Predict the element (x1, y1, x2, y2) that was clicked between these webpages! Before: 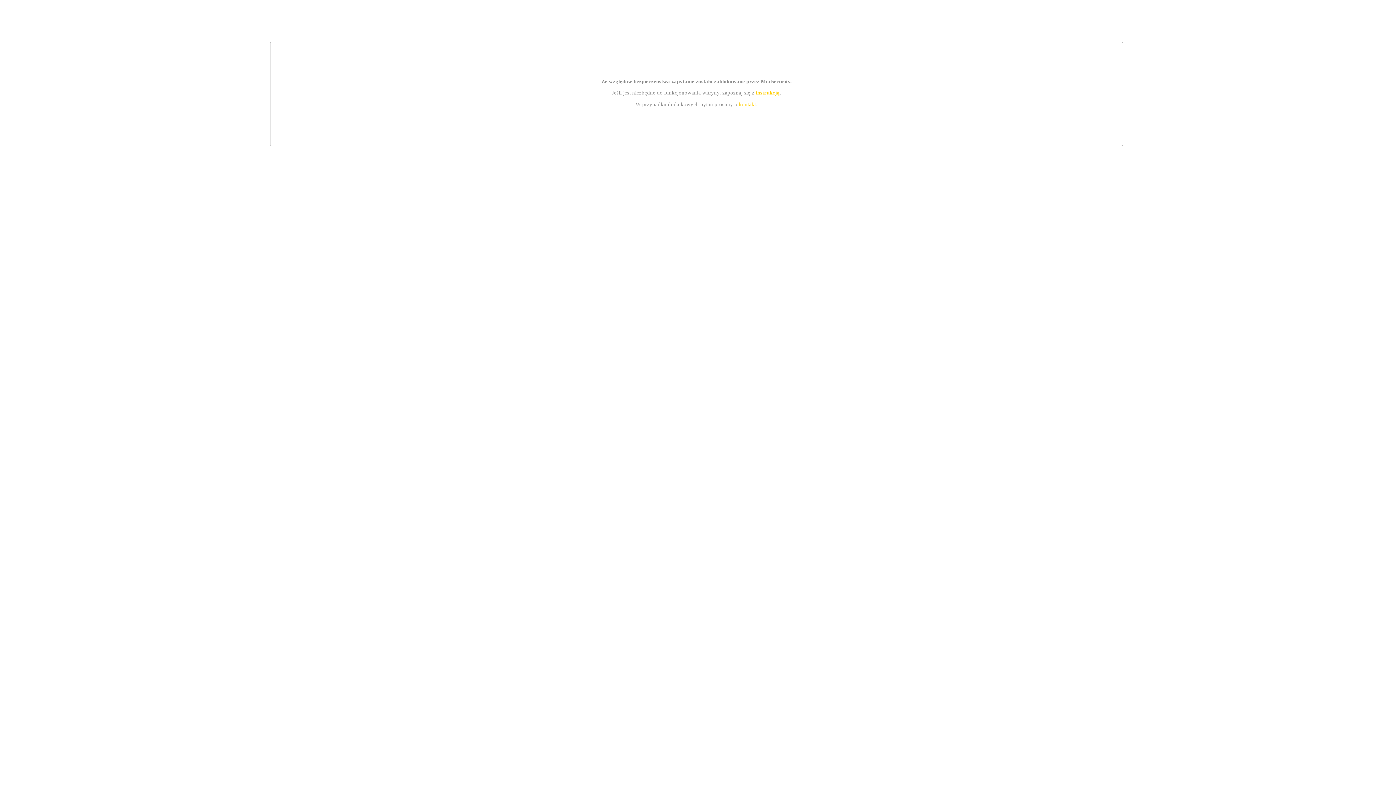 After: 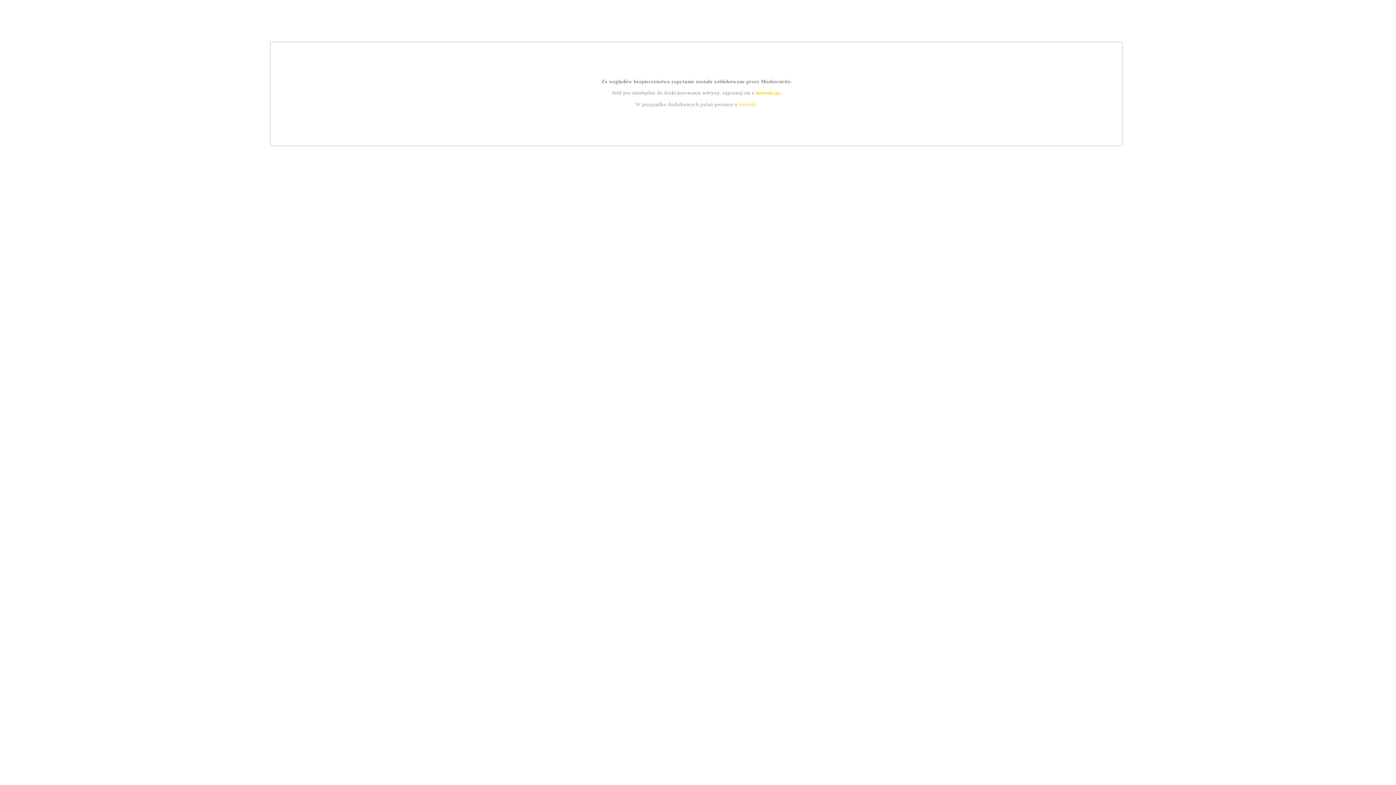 Action: label: instrukcją bbox: (755, 89, 779, 95)